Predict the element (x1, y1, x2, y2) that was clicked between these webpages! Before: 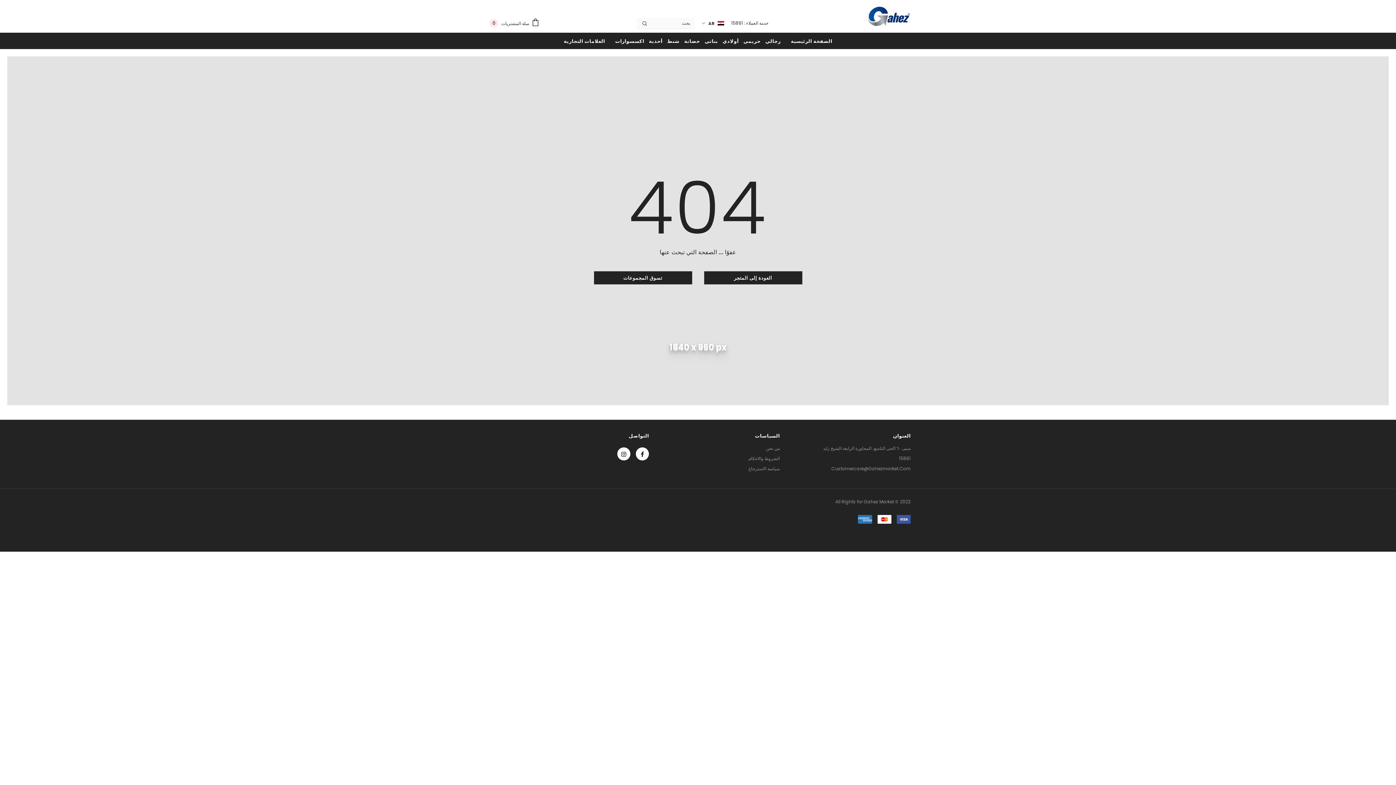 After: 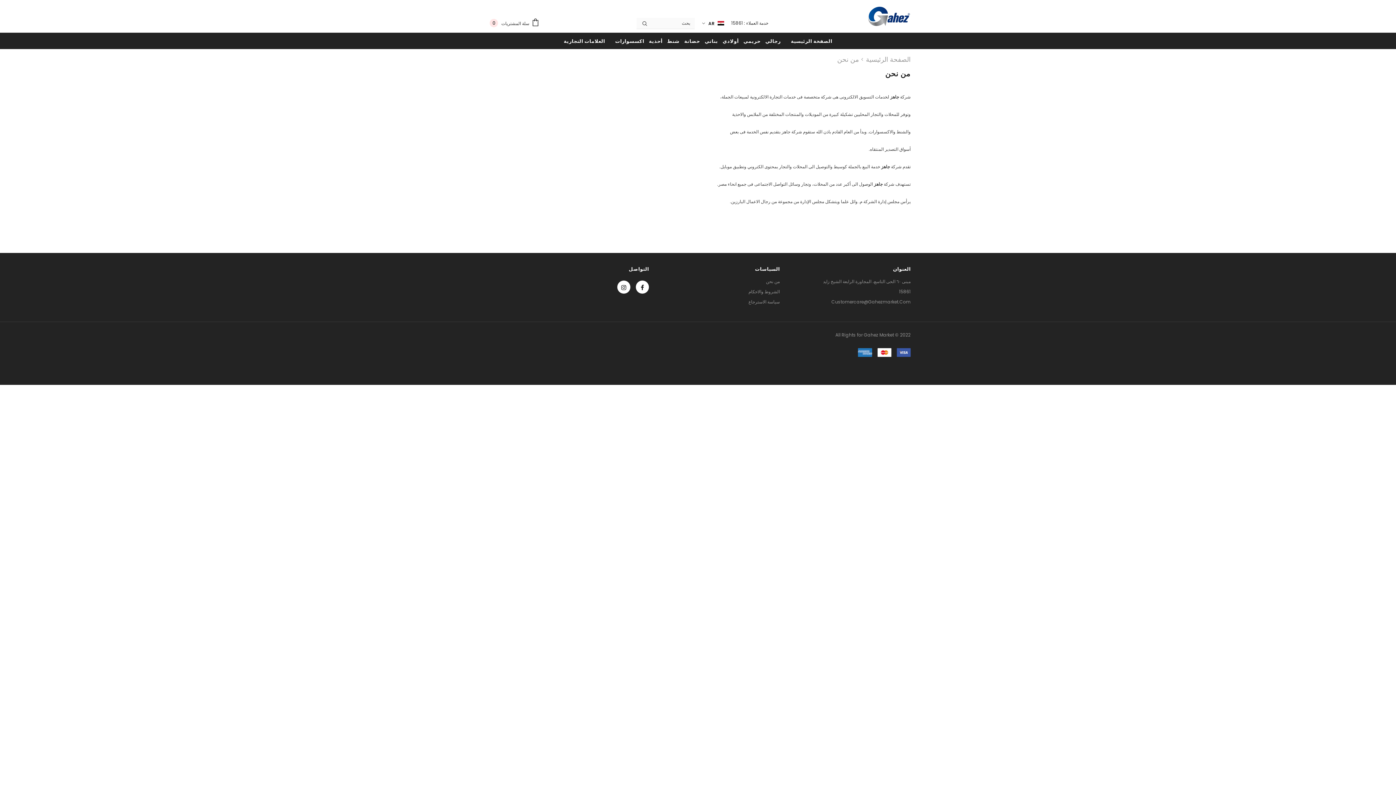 Action: bbox: (766, 443, 780, 453) label: من نحن